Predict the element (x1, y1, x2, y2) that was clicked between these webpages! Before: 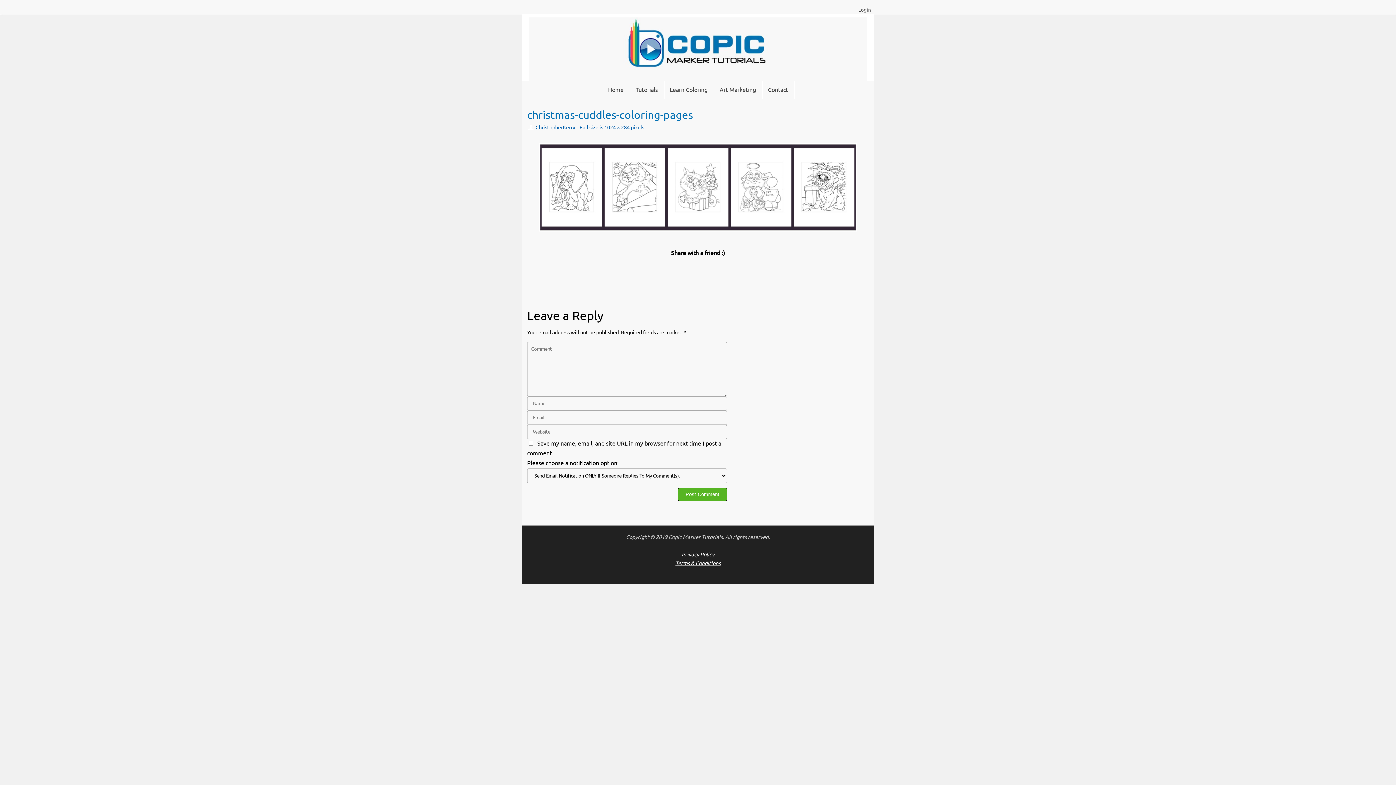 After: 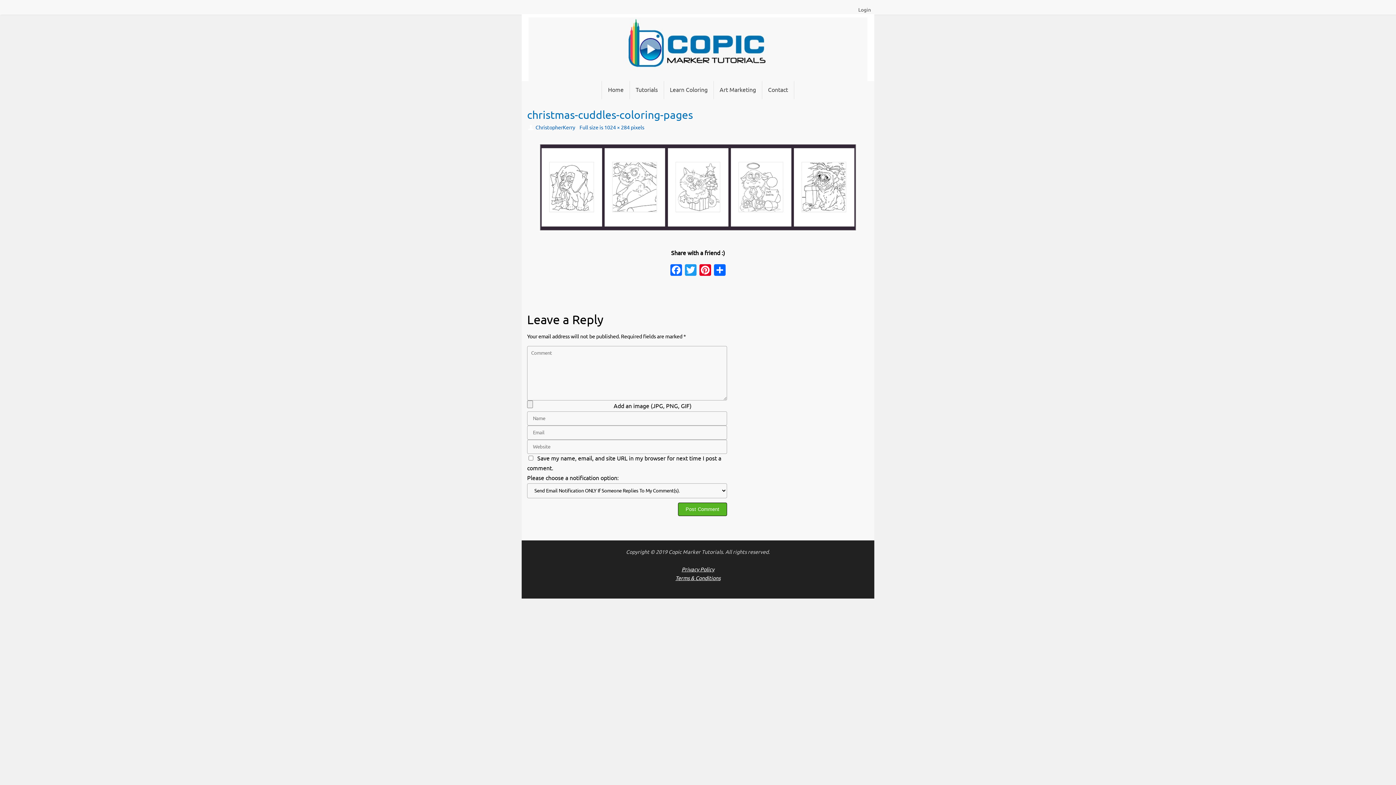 Action: label: Privacy Policy bbox: (681, 551, 714, 558)